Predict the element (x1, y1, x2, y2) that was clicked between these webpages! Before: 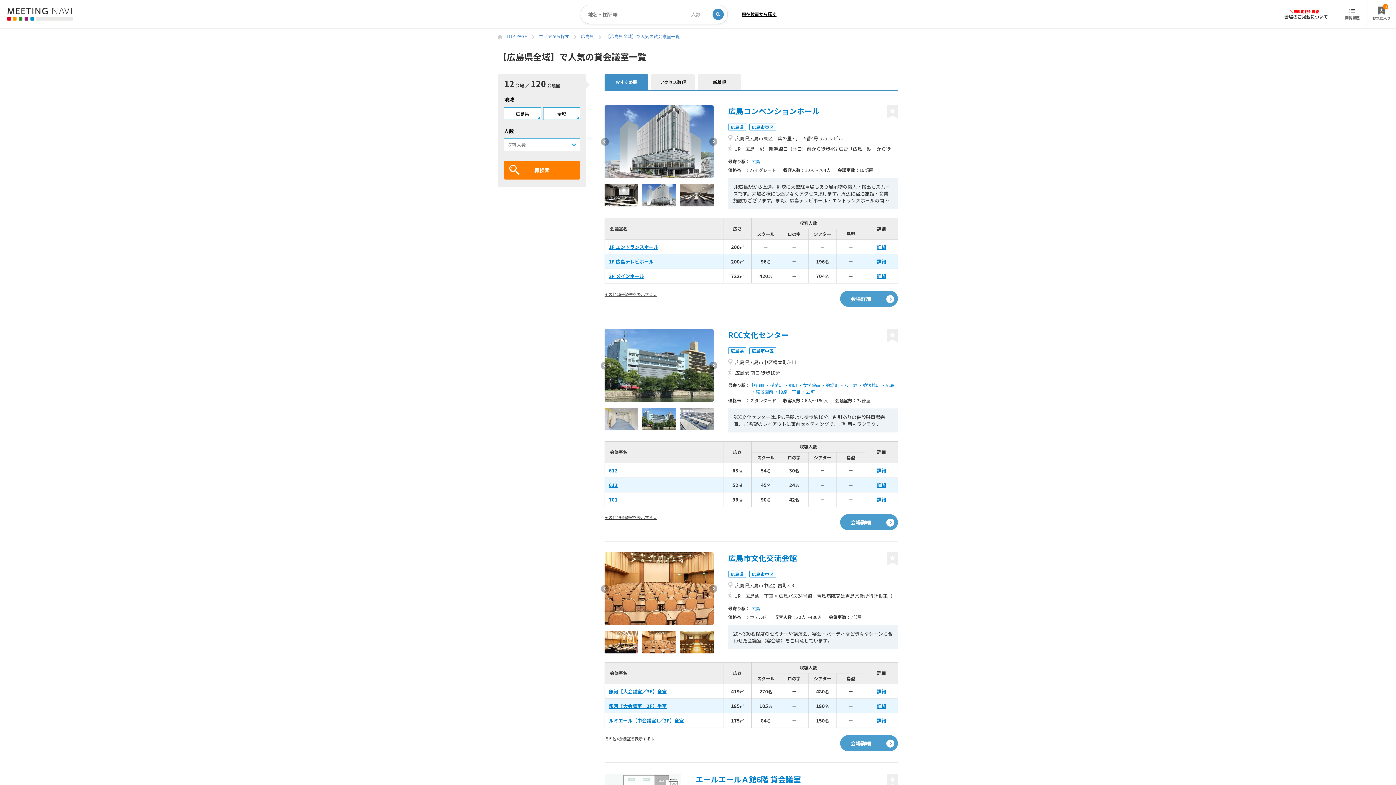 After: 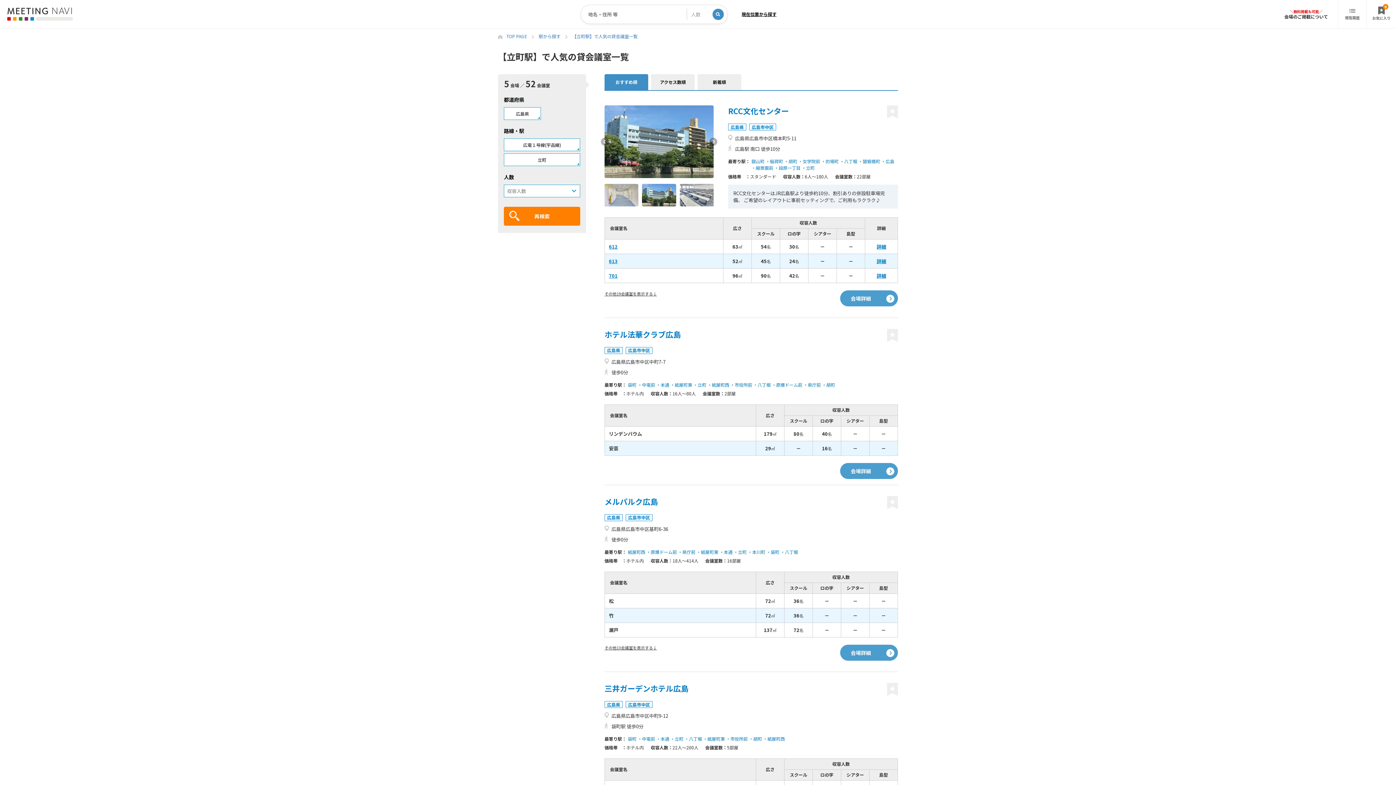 Action: label: 立町 bbox: (806, 388, 814, 394)